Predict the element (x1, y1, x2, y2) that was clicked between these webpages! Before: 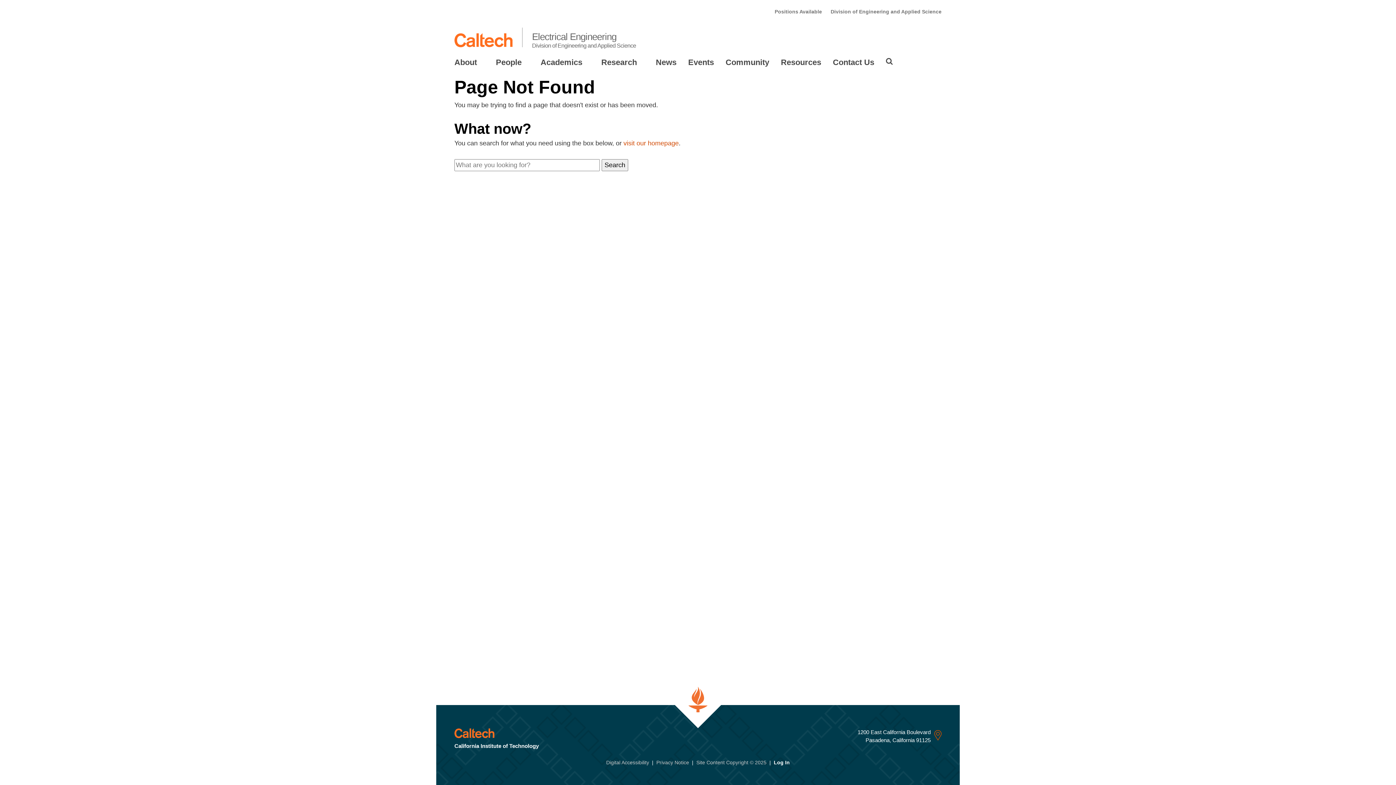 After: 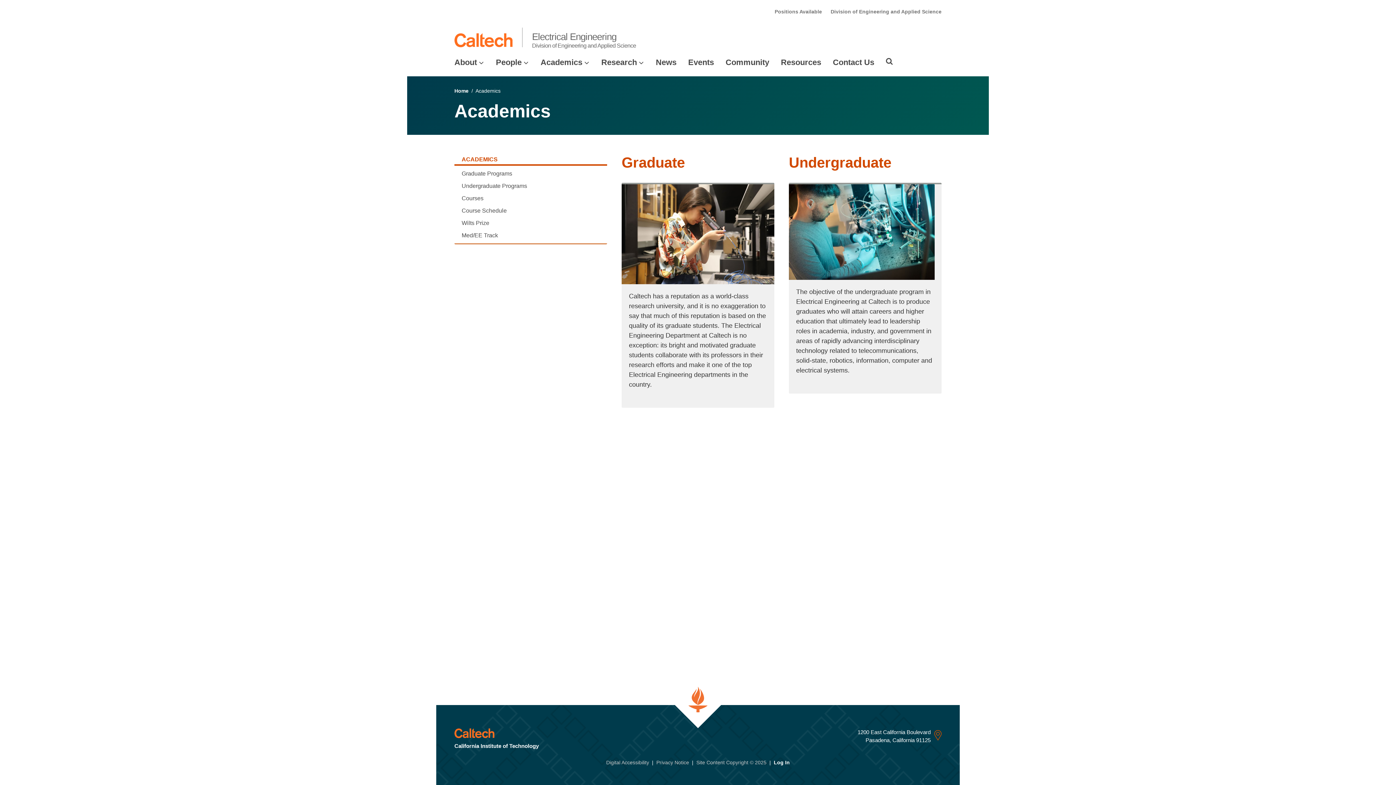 Action: bbox: (540, 57, 582, 67) label: Academics